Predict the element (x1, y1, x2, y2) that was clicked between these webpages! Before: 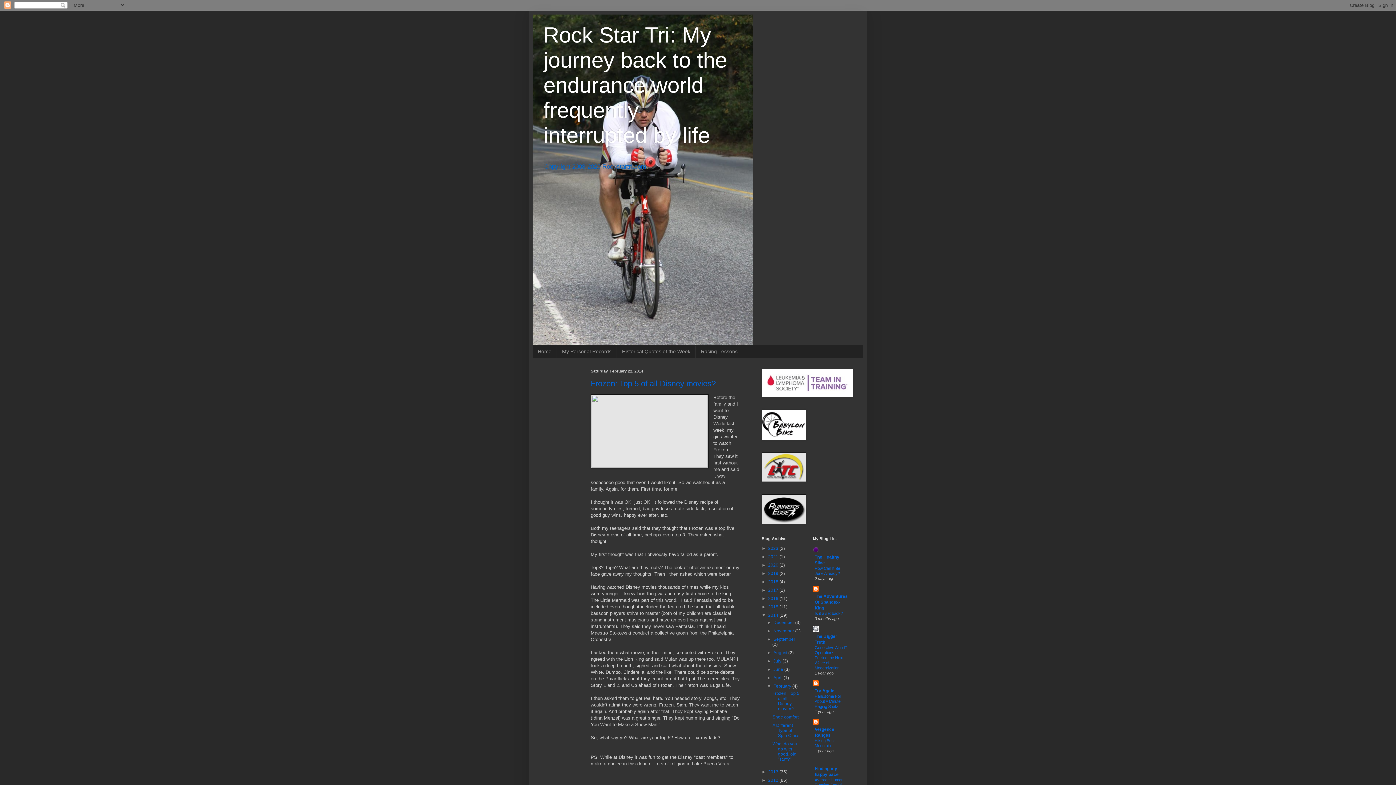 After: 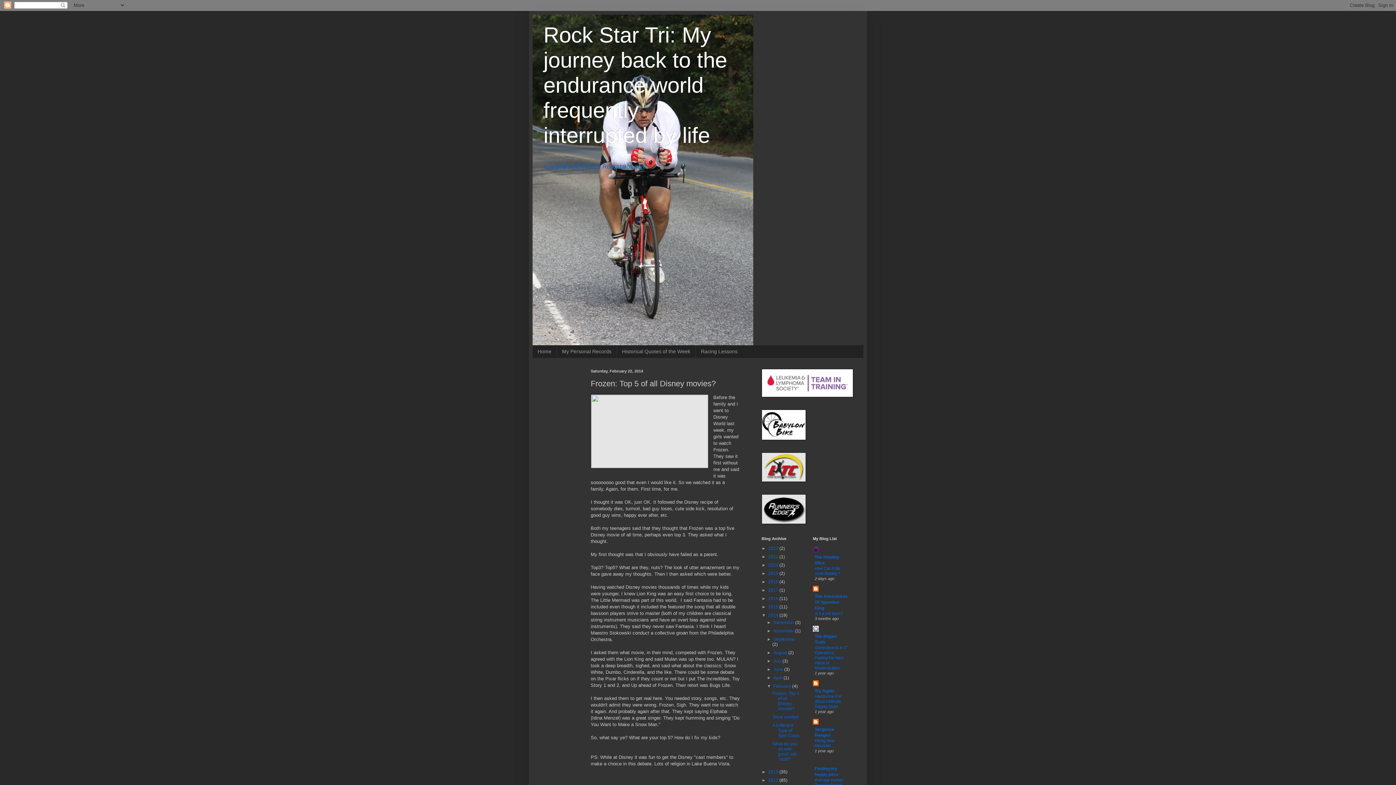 Action: bbox: (590, 379, 716, 388) label: Frozen: Top 5 of all Disney movies?